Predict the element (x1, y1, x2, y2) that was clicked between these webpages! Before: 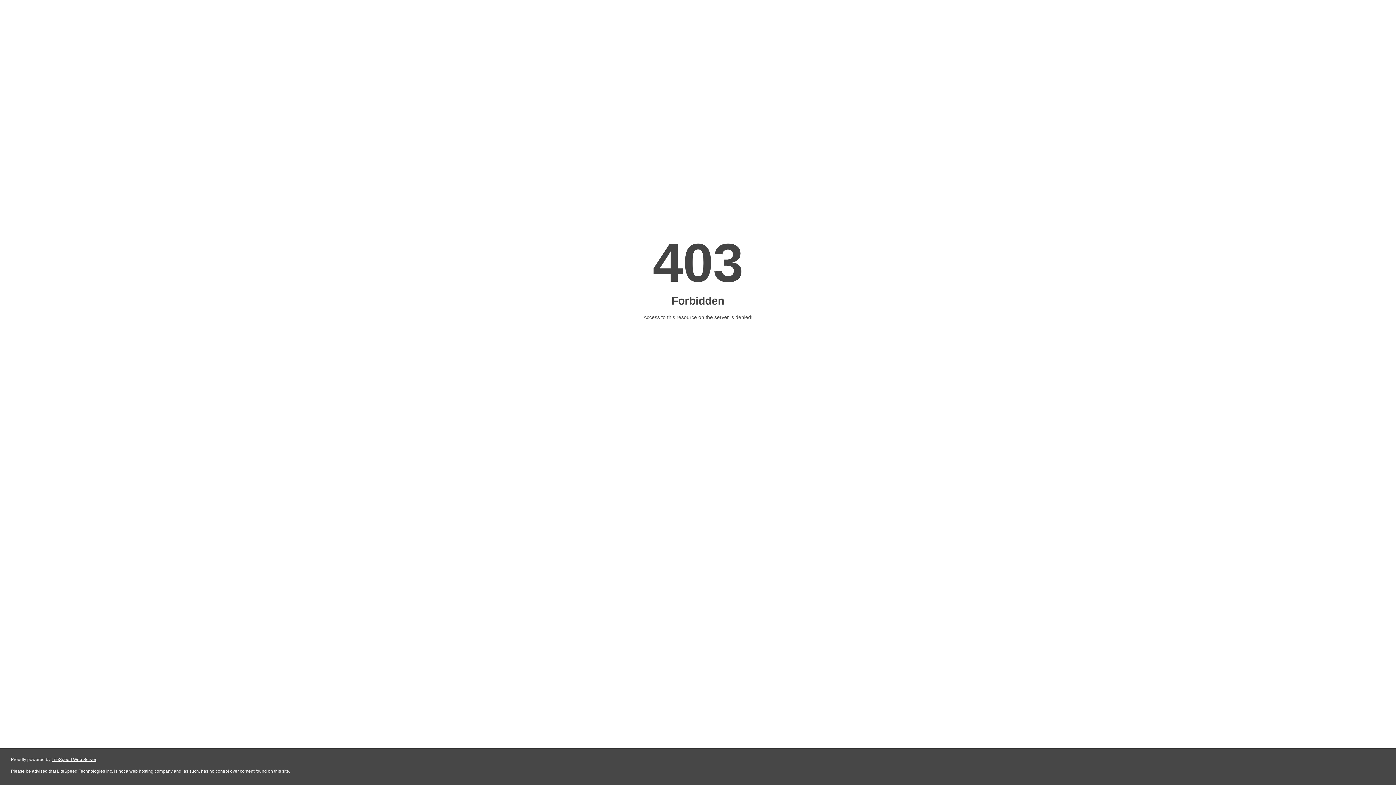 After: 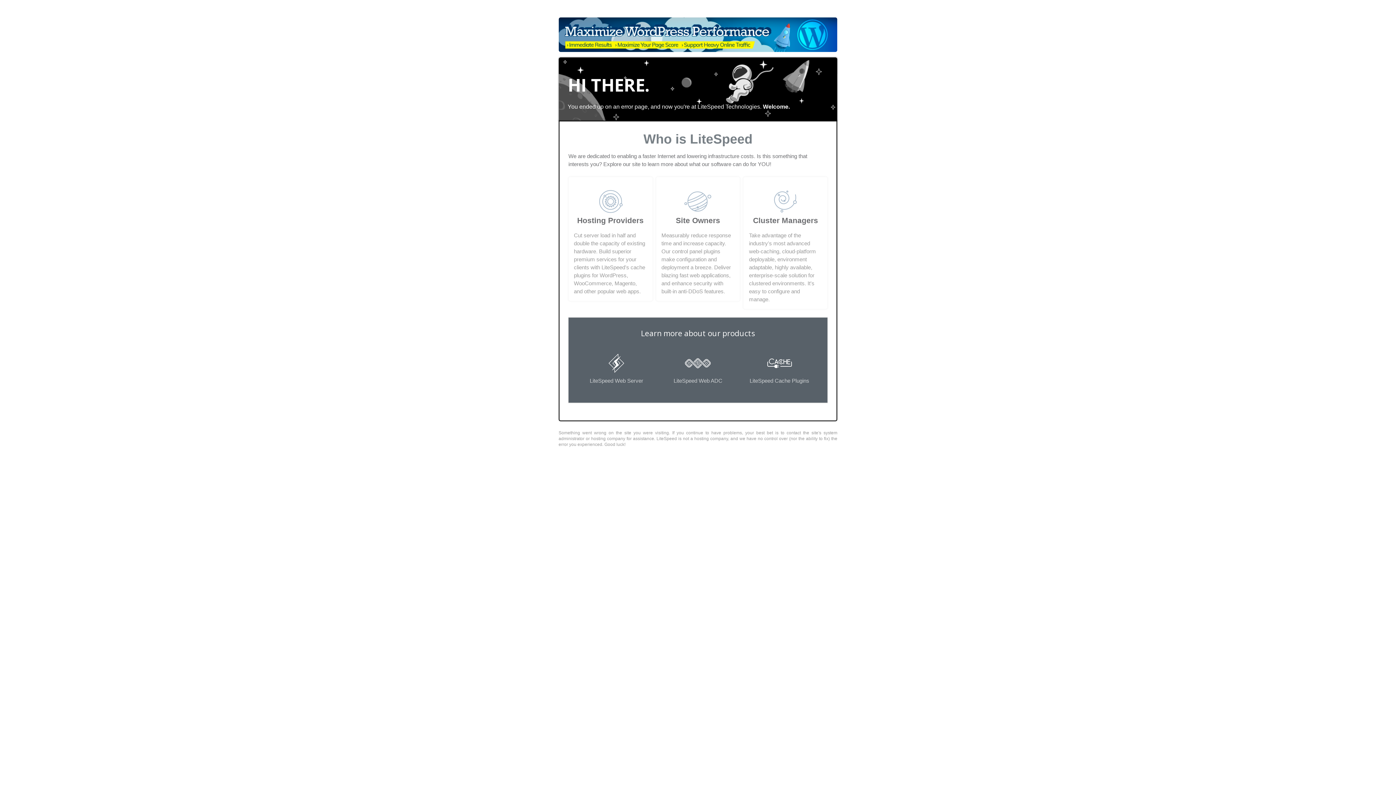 Action: bbox: (51, 757, 96, 762) label: LiteSpeed Web Server